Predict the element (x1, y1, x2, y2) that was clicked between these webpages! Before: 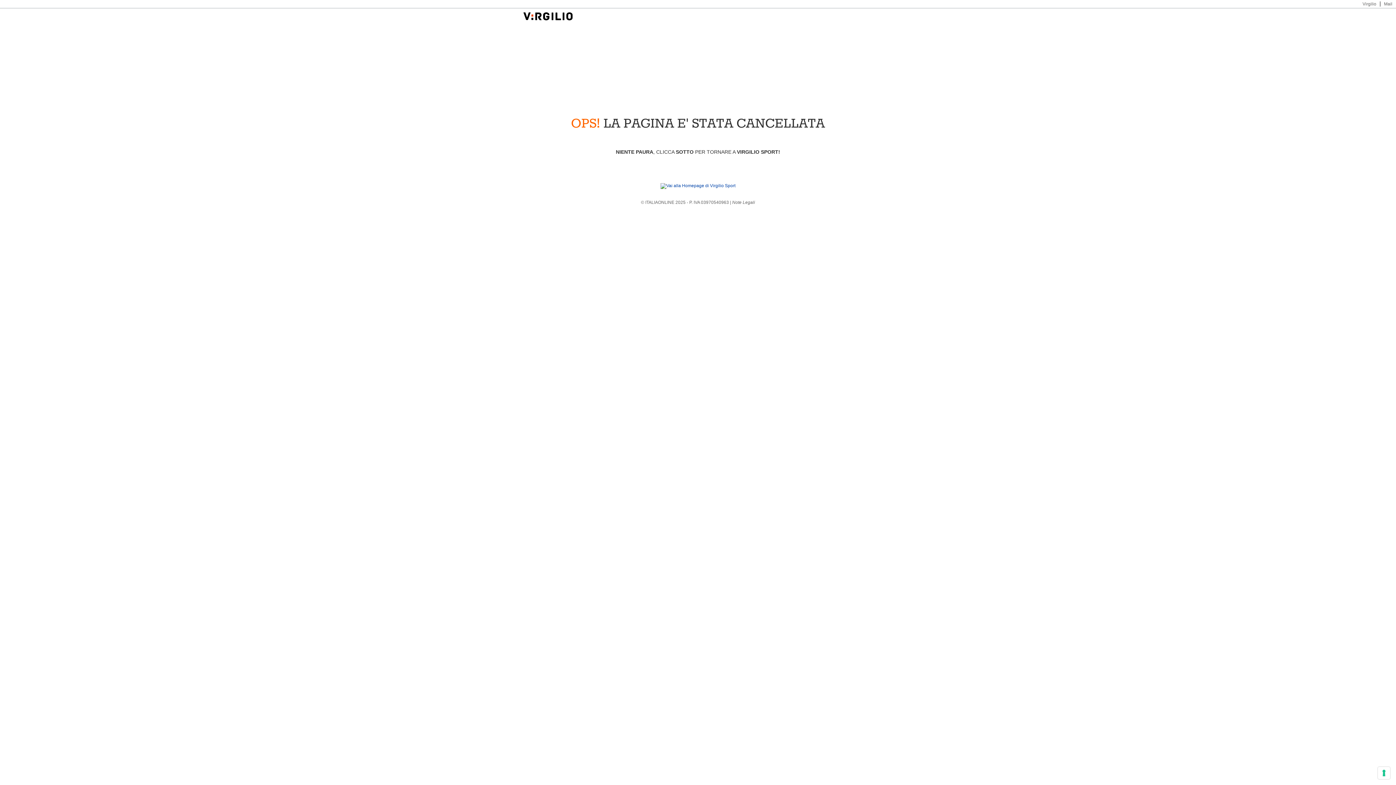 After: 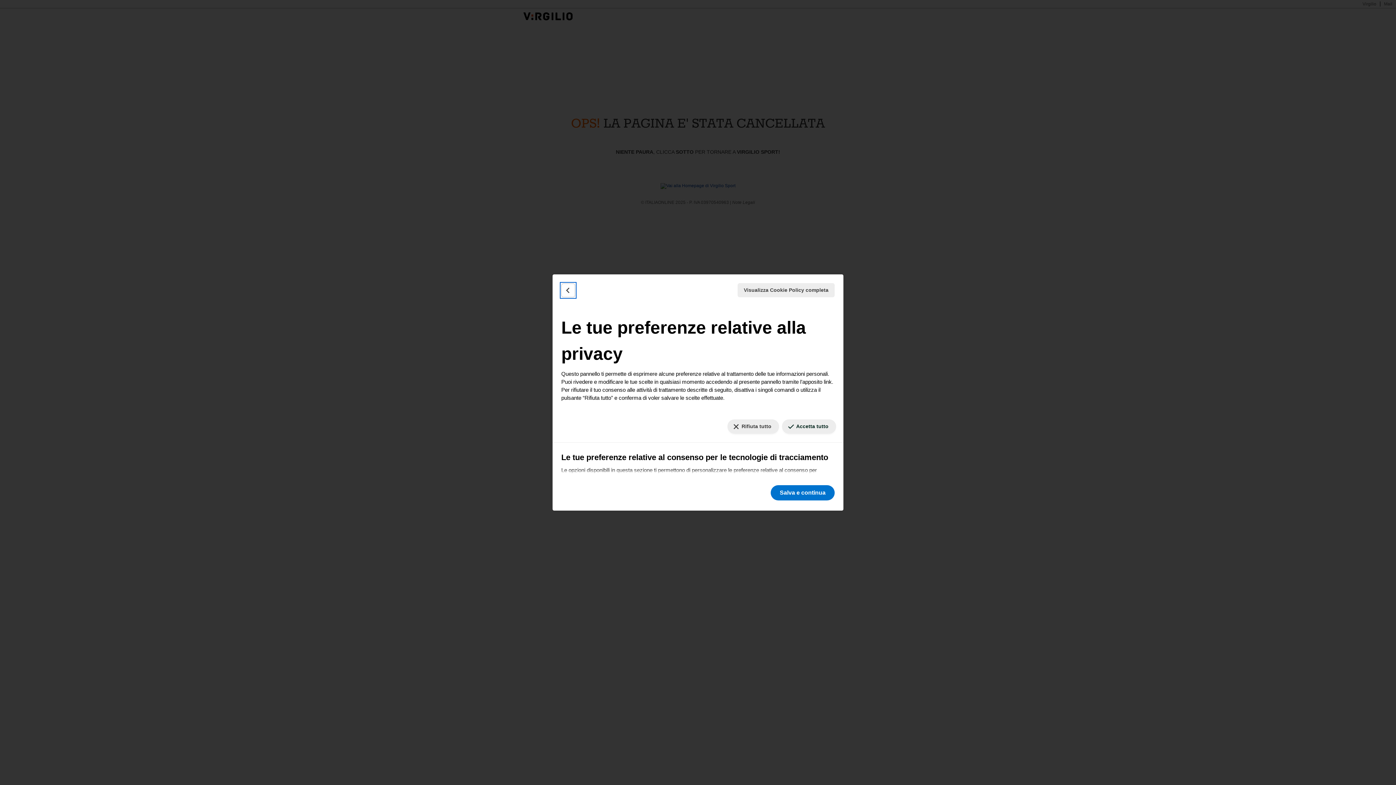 Action: label: Le tue preferenze relative al consenso per le tecnologie di tracciamento bbox: (1378, 767, 1390, 779)